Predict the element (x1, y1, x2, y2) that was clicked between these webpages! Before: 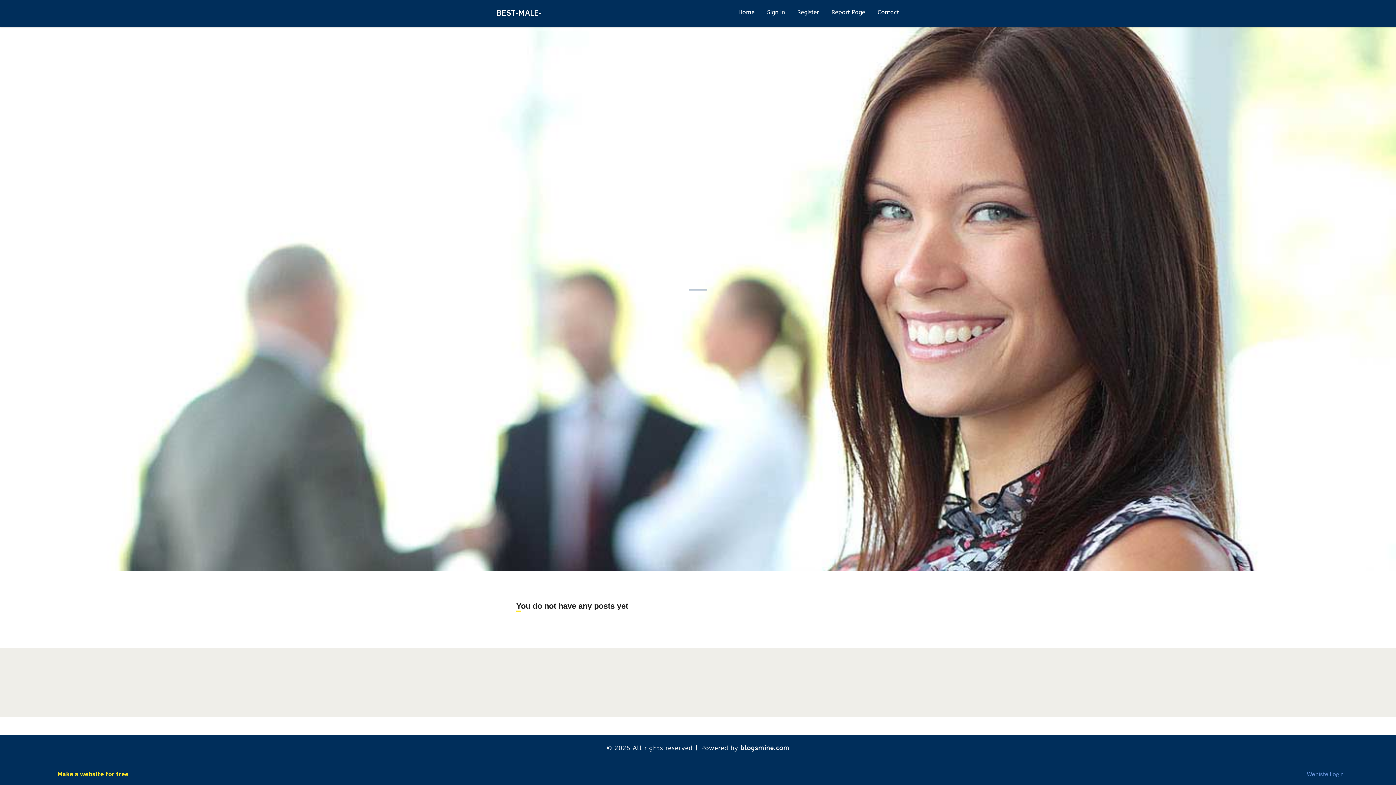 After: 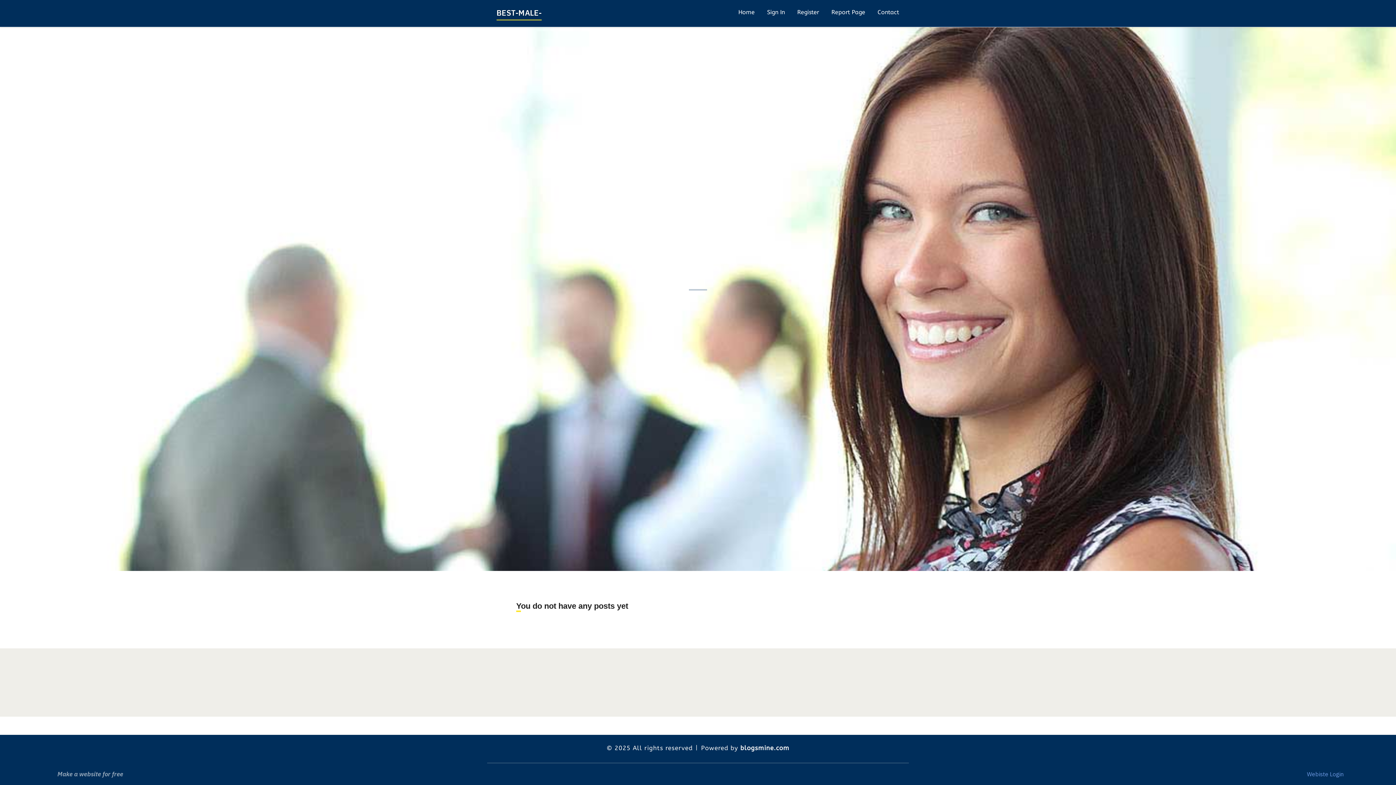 Action: label: Make a website for free bbox: (57, 770, 128, 778)